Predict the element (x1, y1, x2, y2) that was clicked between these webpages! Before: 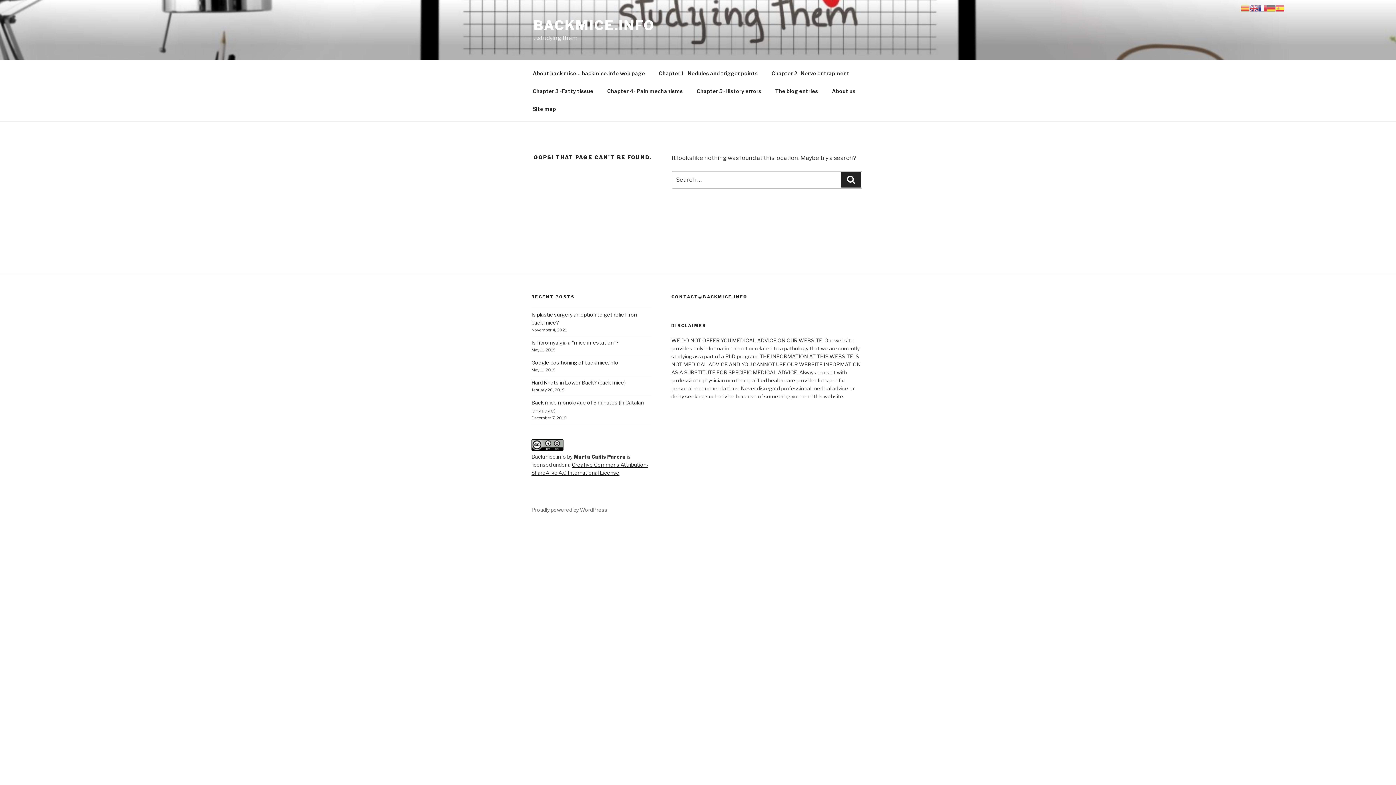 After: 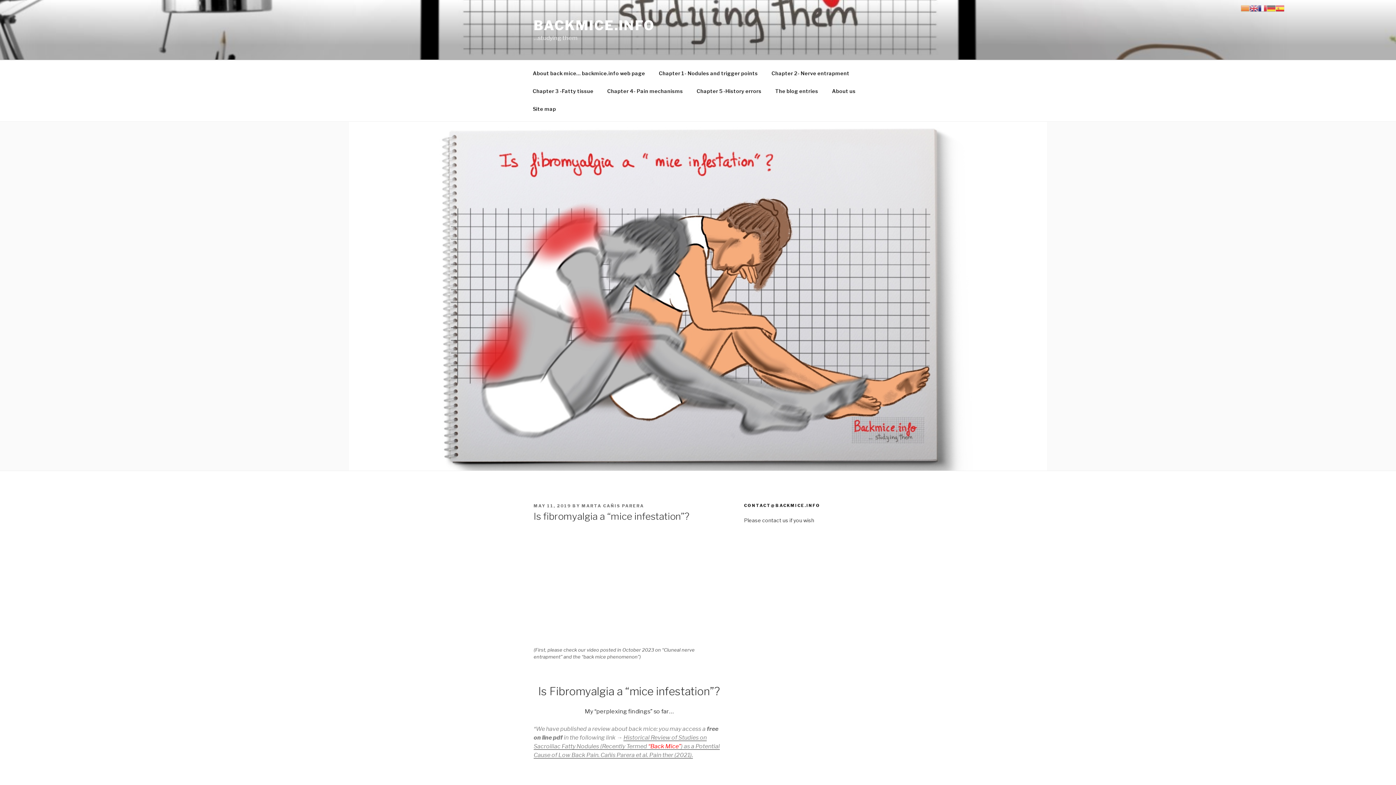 Action: bbox: (531, 339, 618, 345) label: Is fibromyalgia a “mice infestation”?